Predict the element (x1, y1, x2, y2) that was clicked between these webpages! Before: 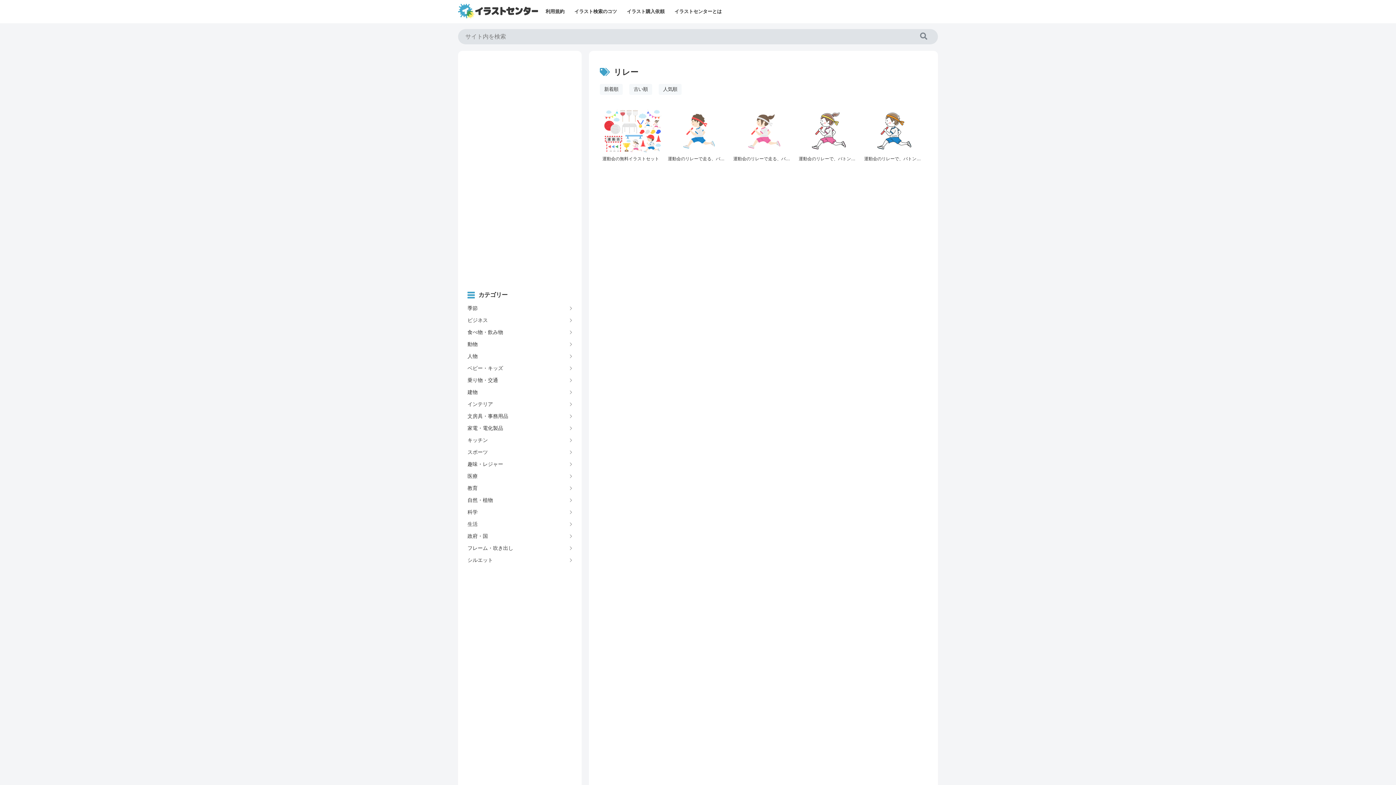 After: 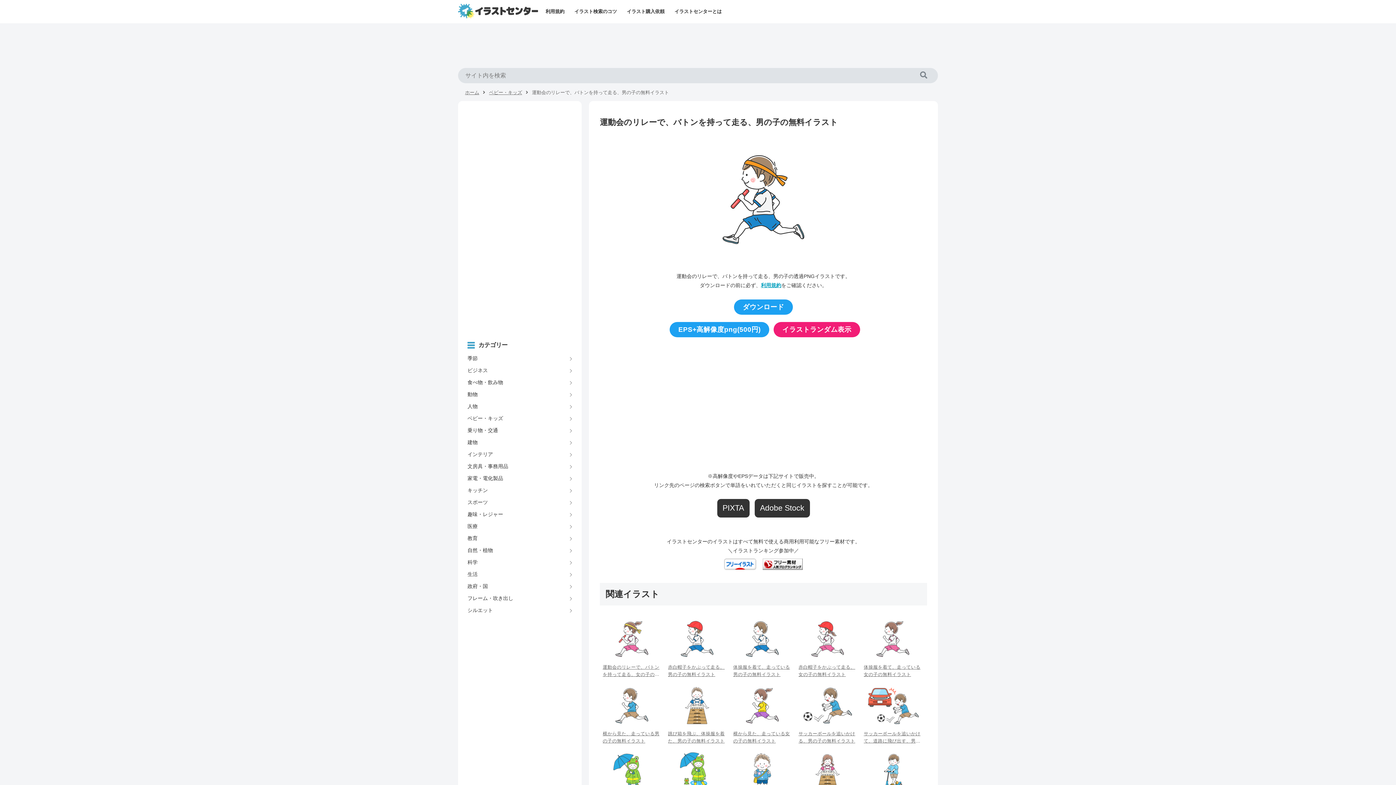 Action: label: 運動会のリレーで、バトンを持って走る、男の子の無料イラスト bbox: (861, 104, 927, 169)